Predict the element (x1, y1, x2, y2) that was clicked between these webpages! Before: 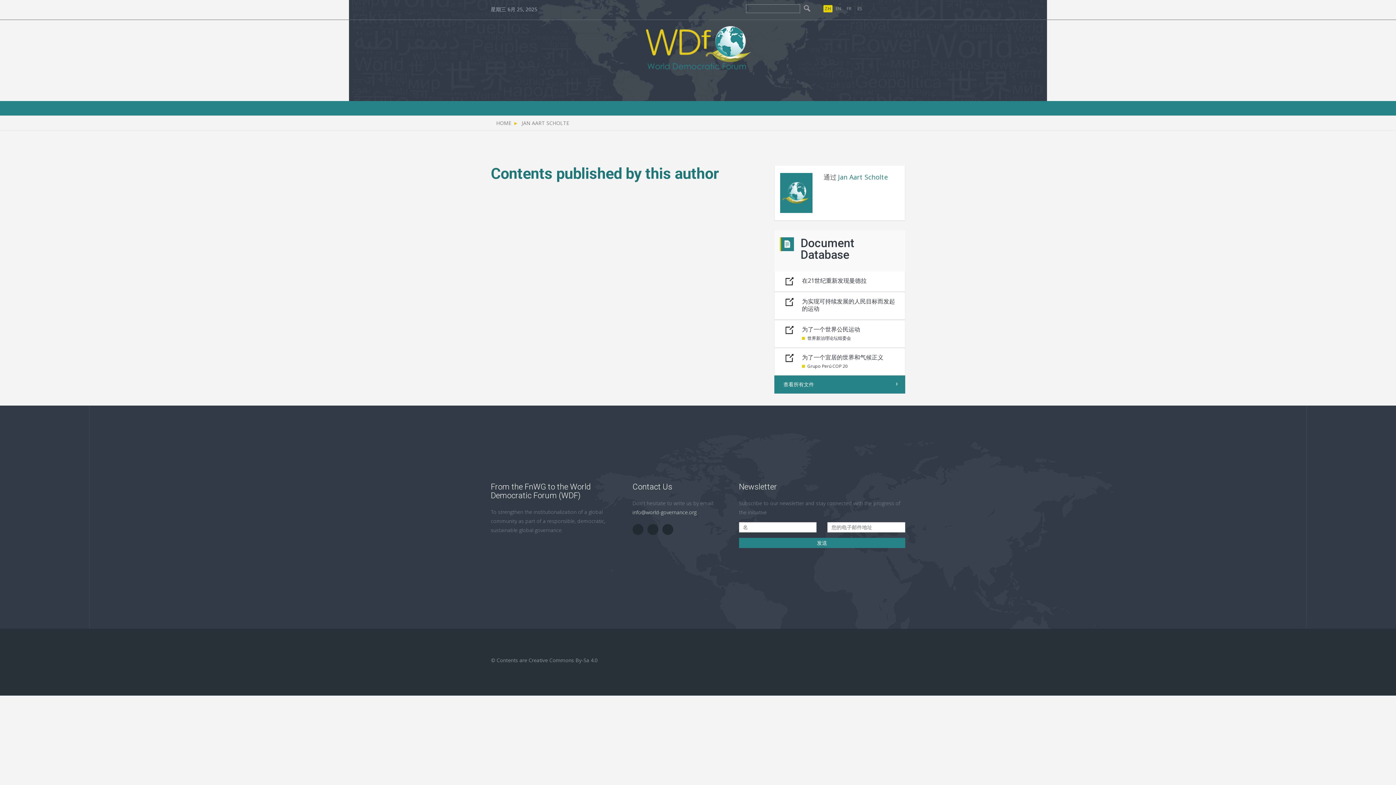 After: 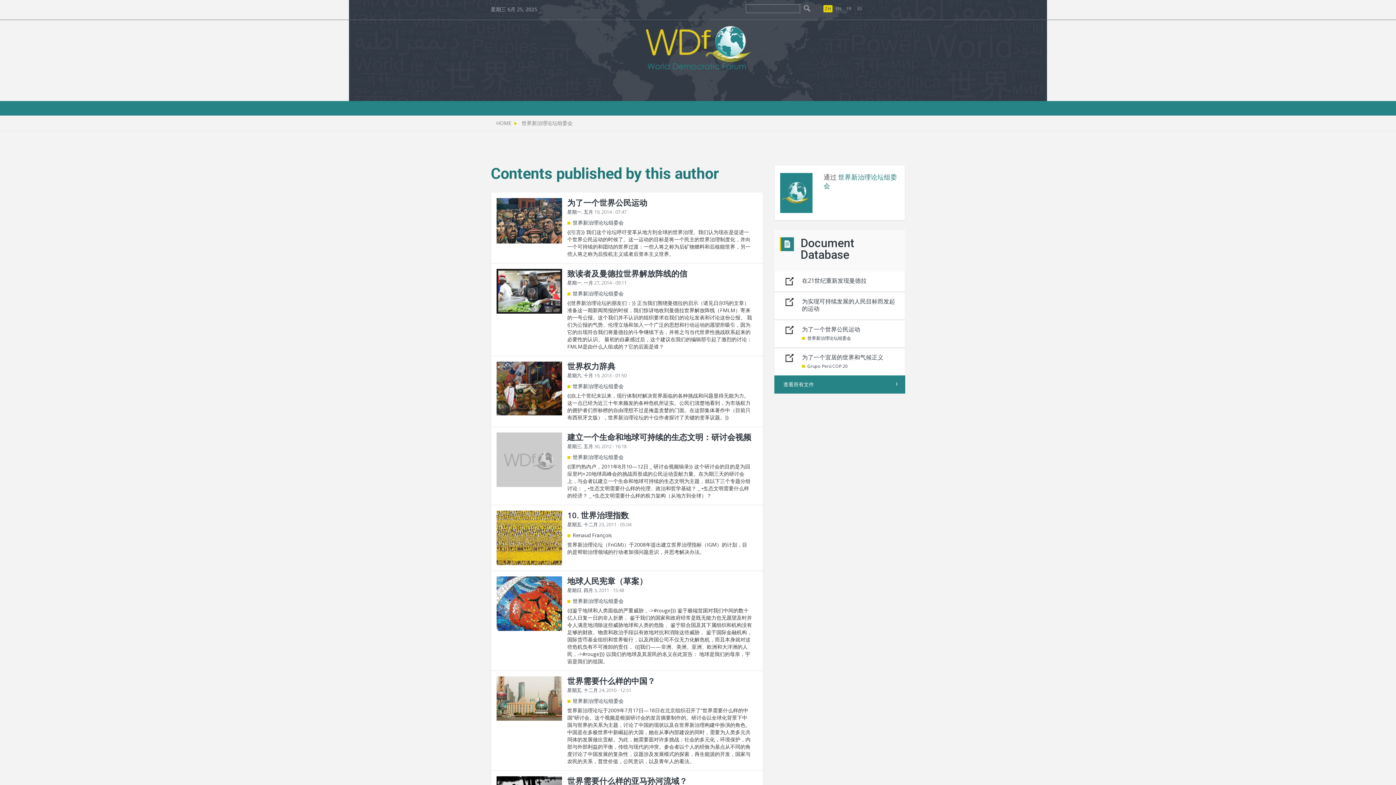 Action: bbox: (802, 335, 899, 342) label: 世界新治理论坛组委会